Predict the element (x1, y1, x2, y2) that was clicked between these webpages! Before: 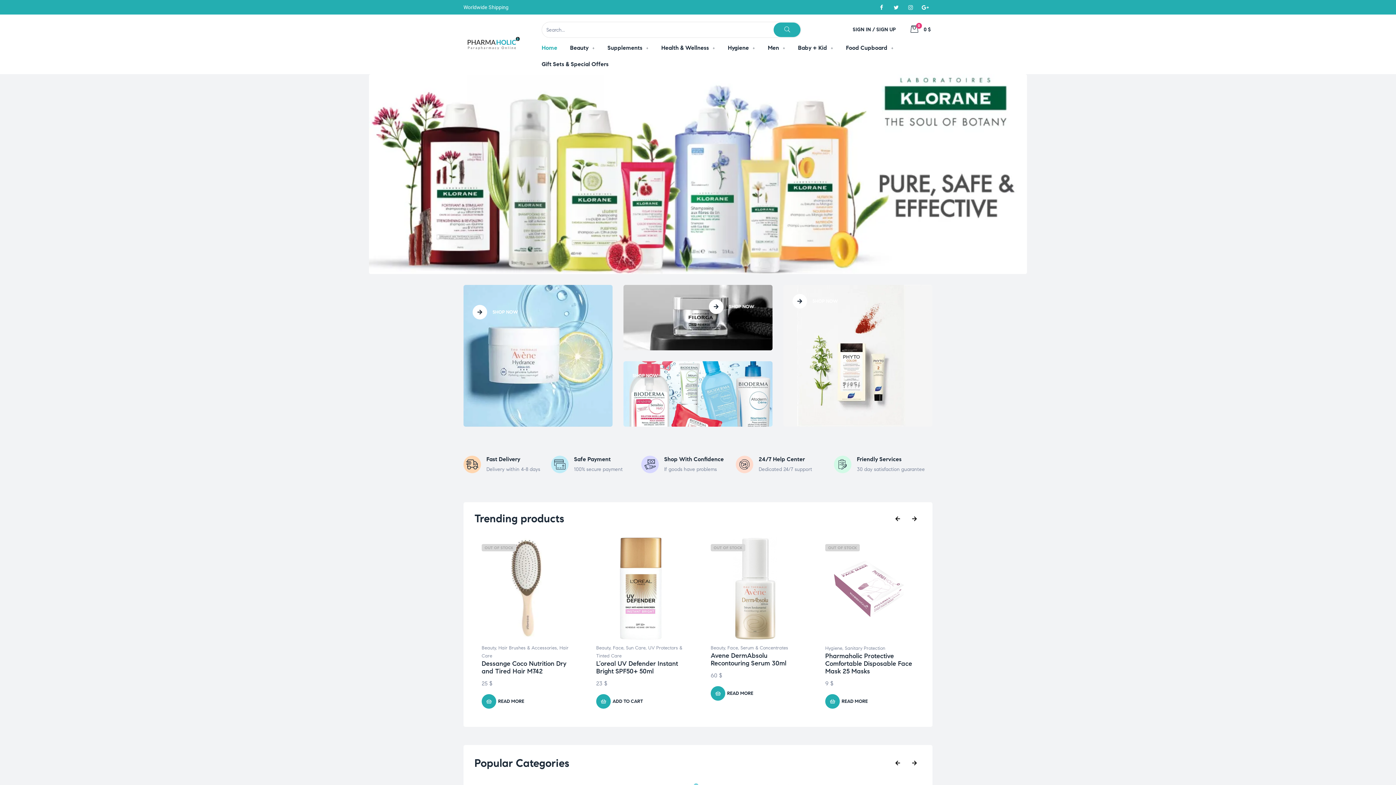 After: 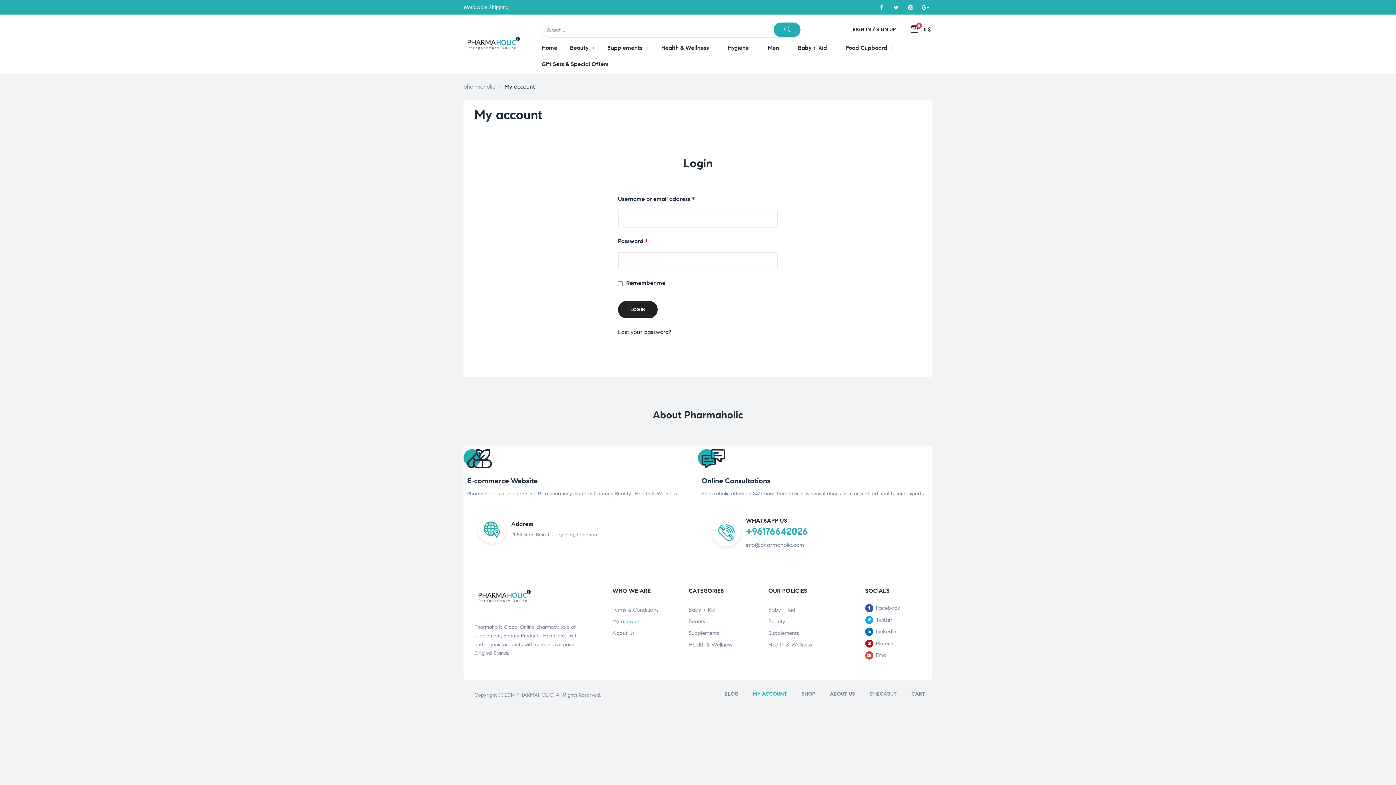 Action: bbox: (852, 26, 896, 33) label: SIGN IN / SIGN UP